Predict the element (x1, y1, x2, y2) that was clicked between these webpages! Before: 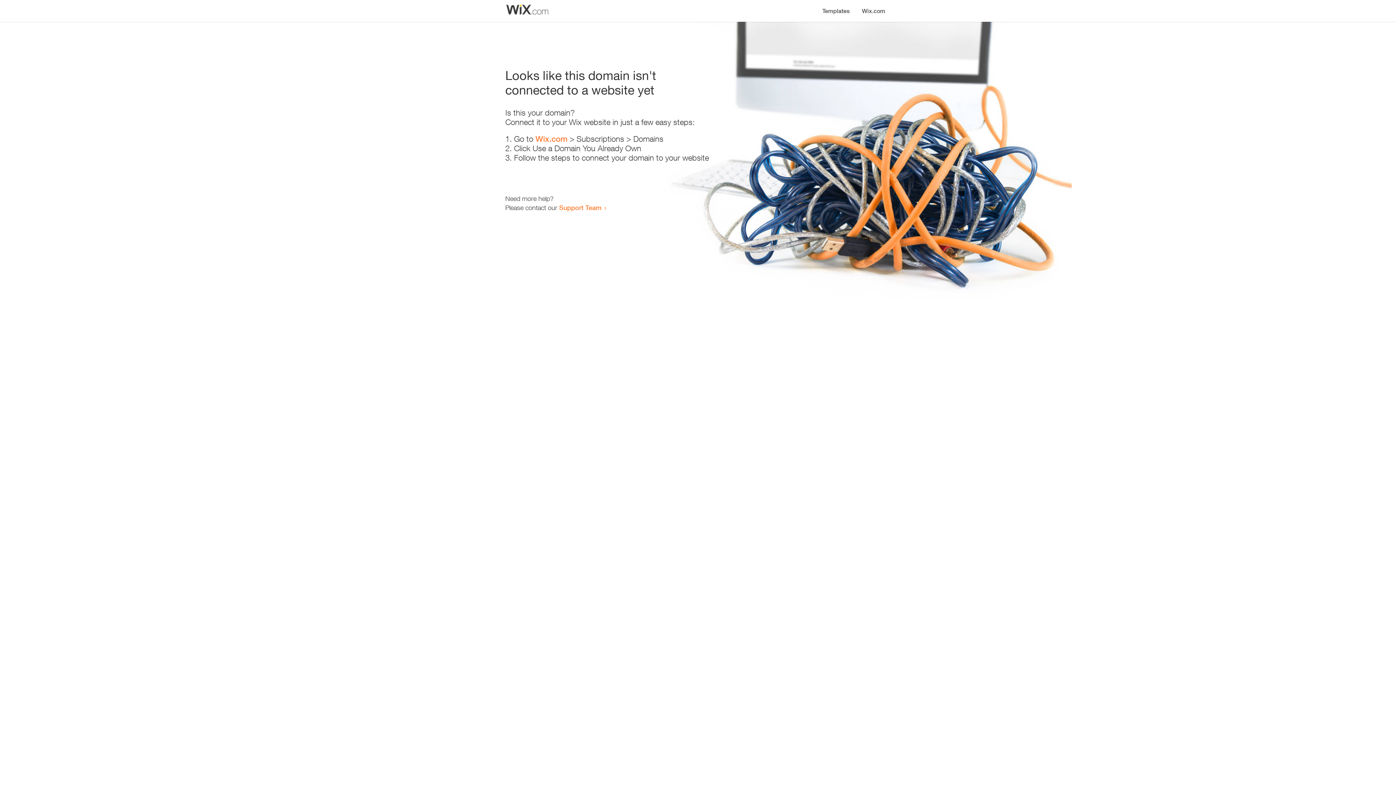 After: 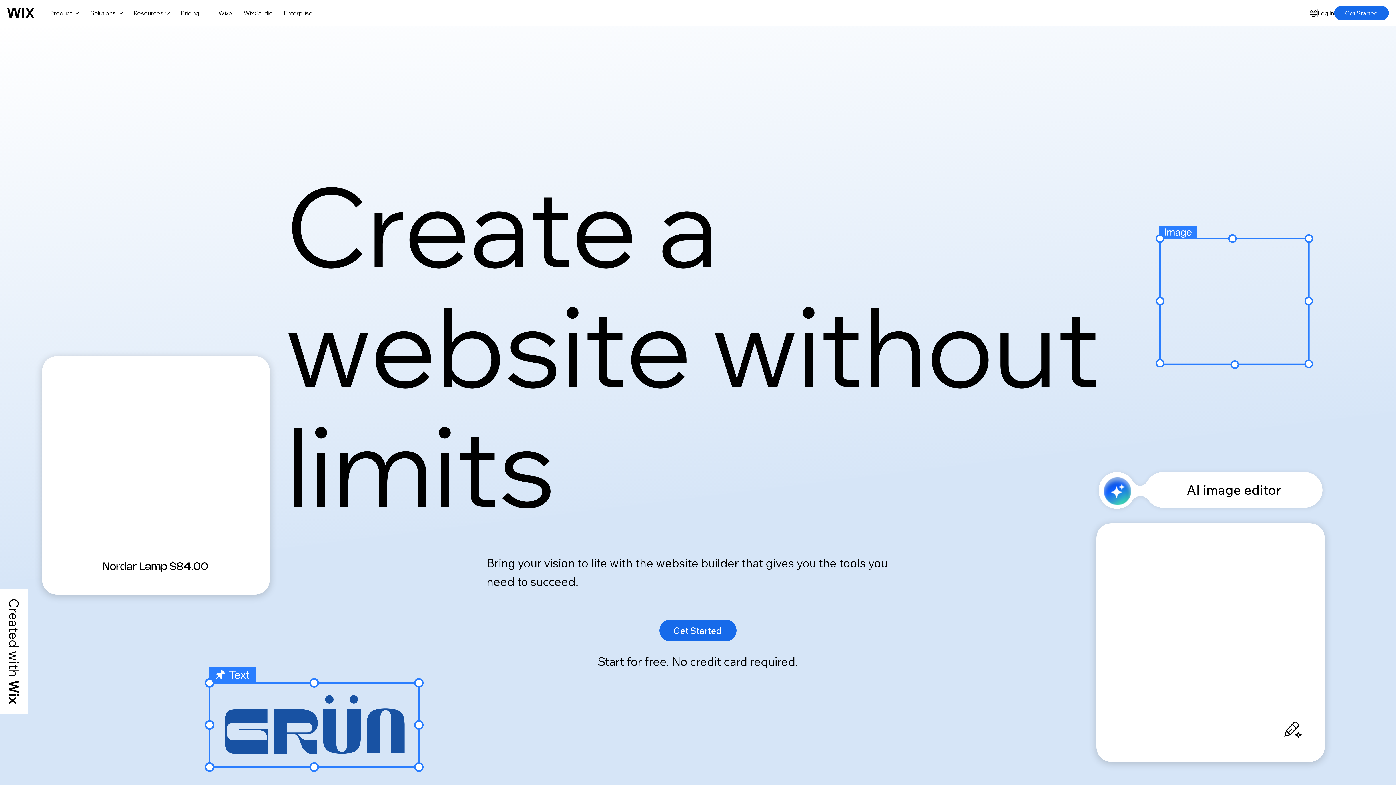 Action: bbox: (856, 0, 890, 14) label: Wix.com